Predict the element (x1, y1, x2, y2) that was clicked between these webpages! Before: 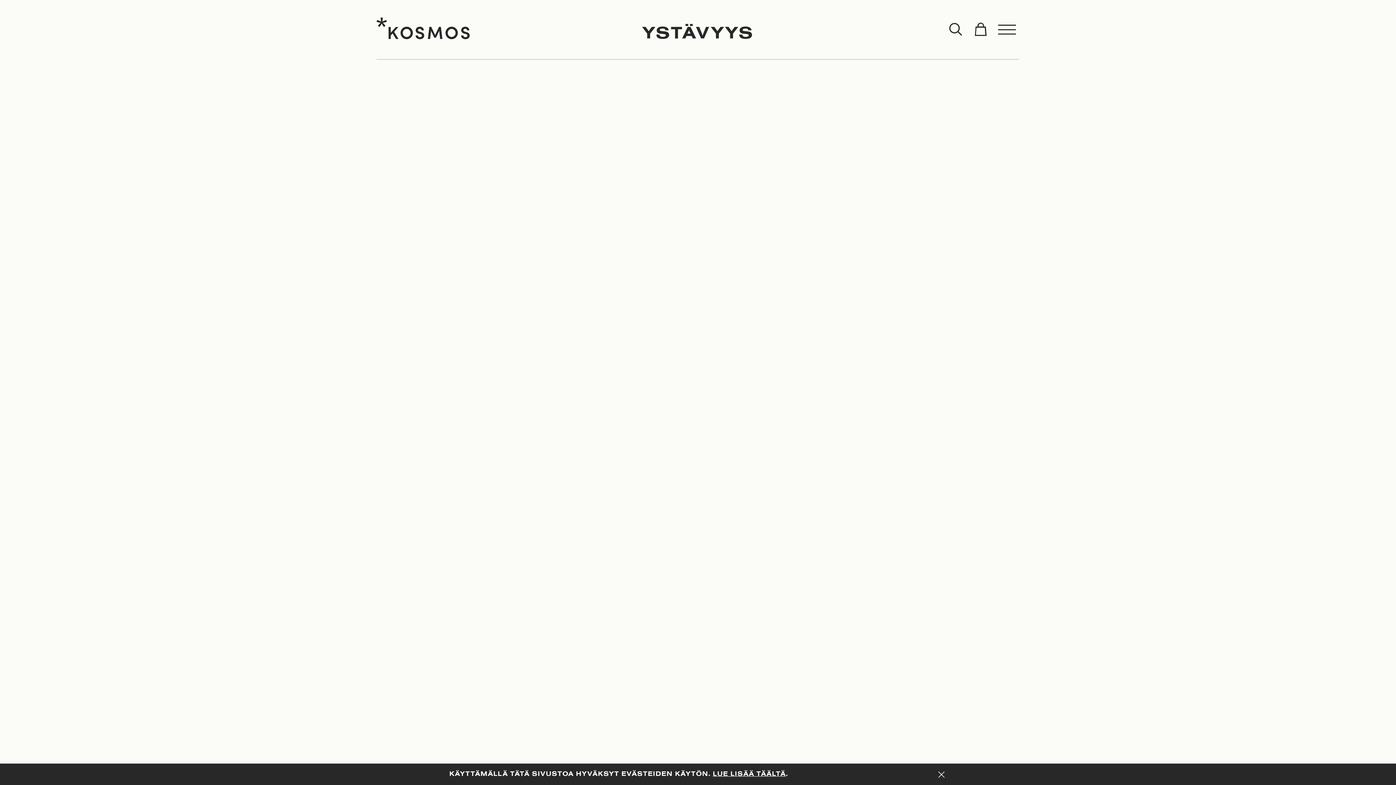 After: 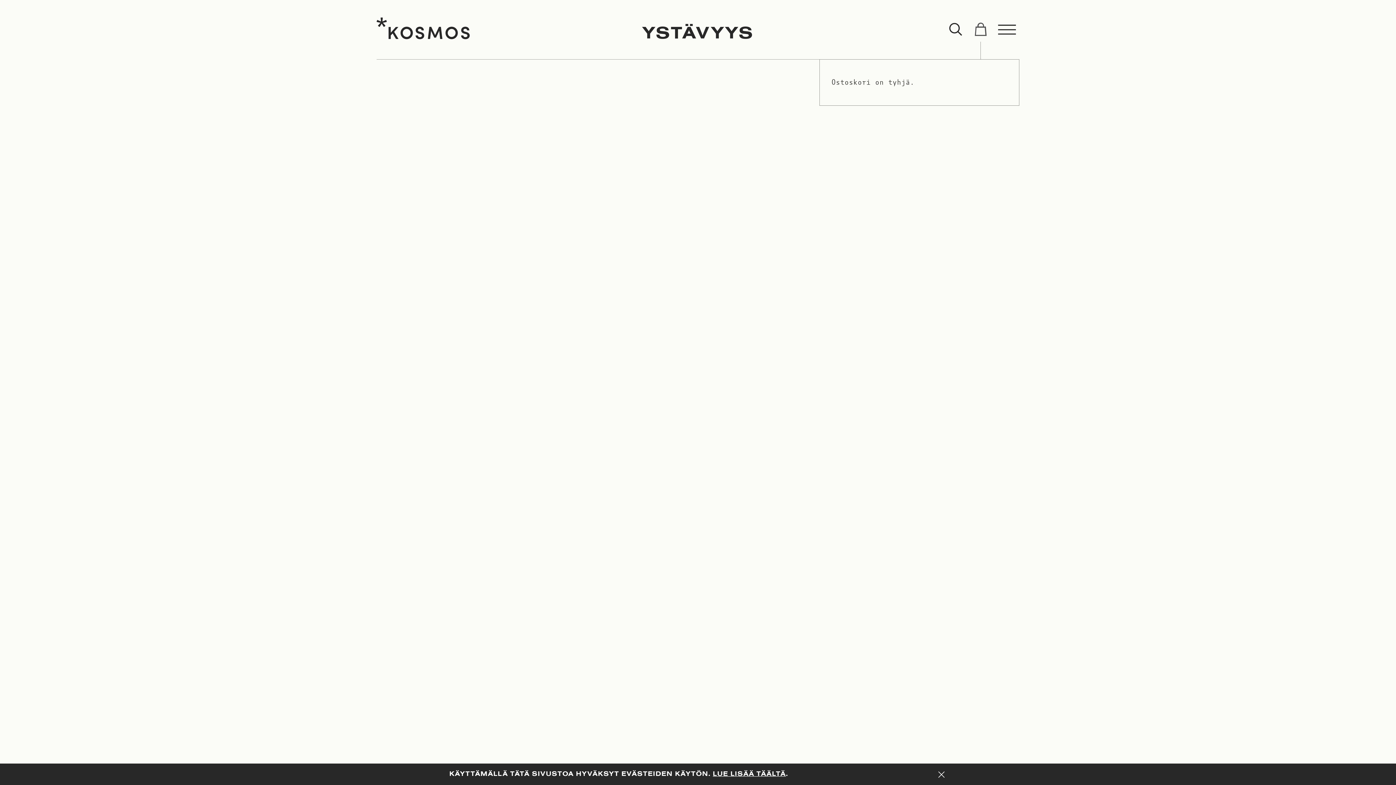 Action: bbox: (968, 17, 993, 41) label: Toggle cart